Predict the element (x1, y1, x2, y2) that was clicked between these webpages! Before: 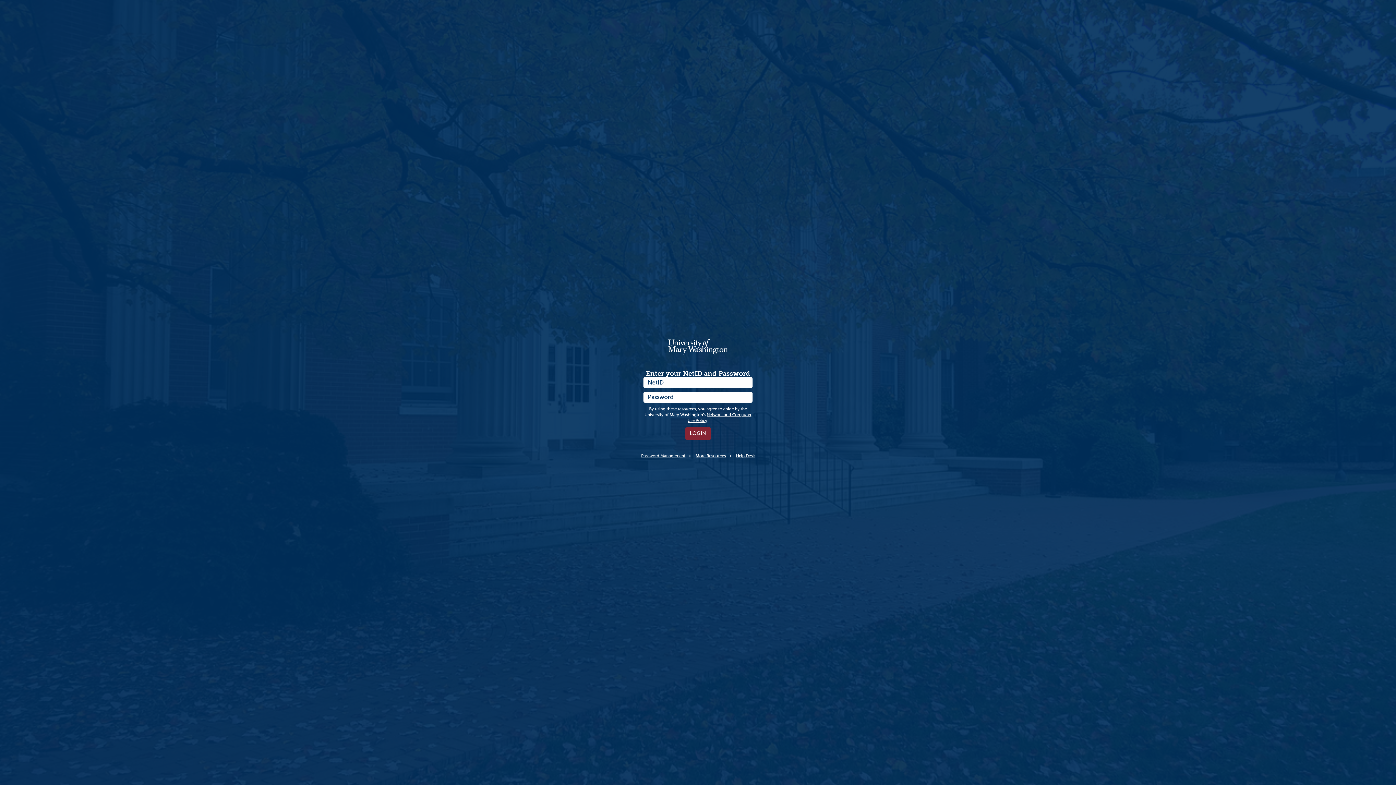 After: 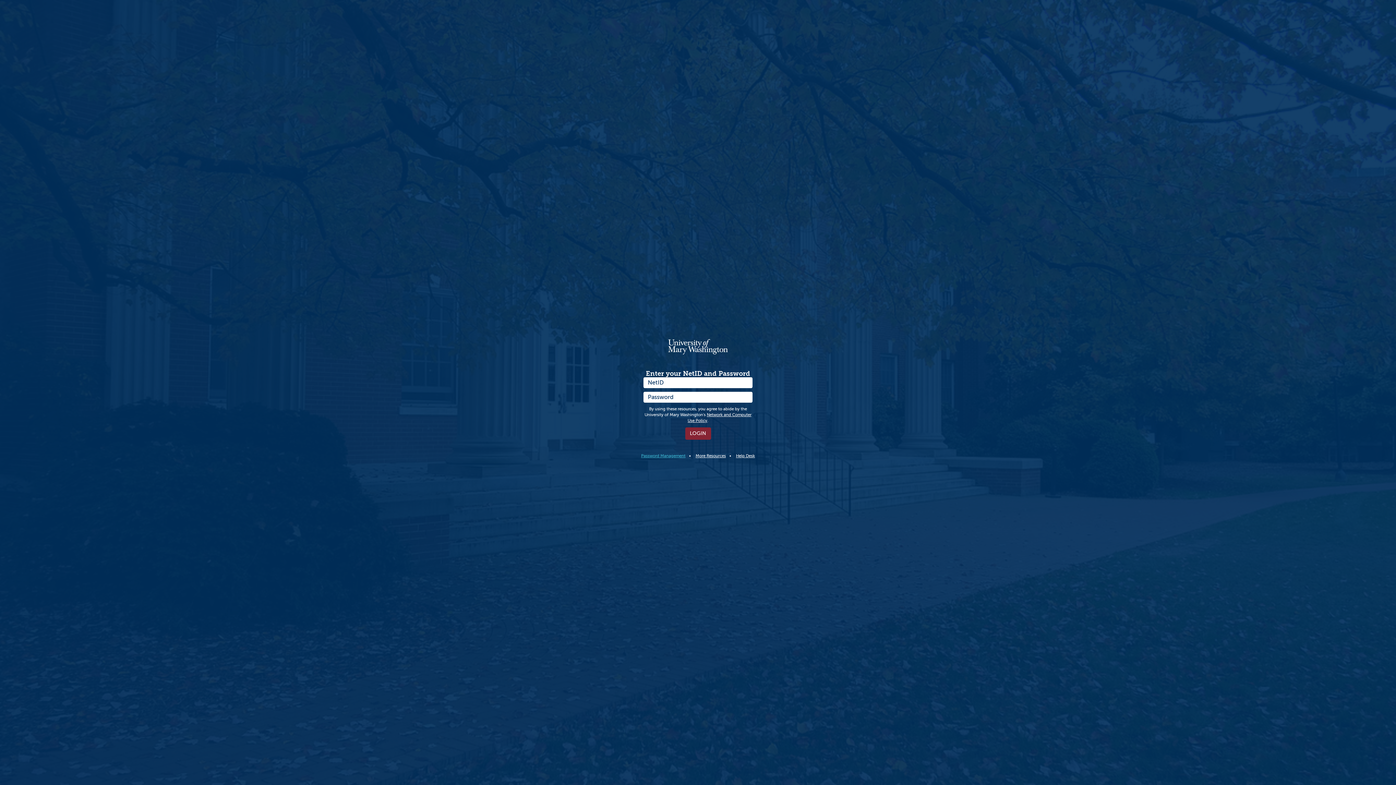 Action: bbox: (641, 453, 685, 458) label: Password Management